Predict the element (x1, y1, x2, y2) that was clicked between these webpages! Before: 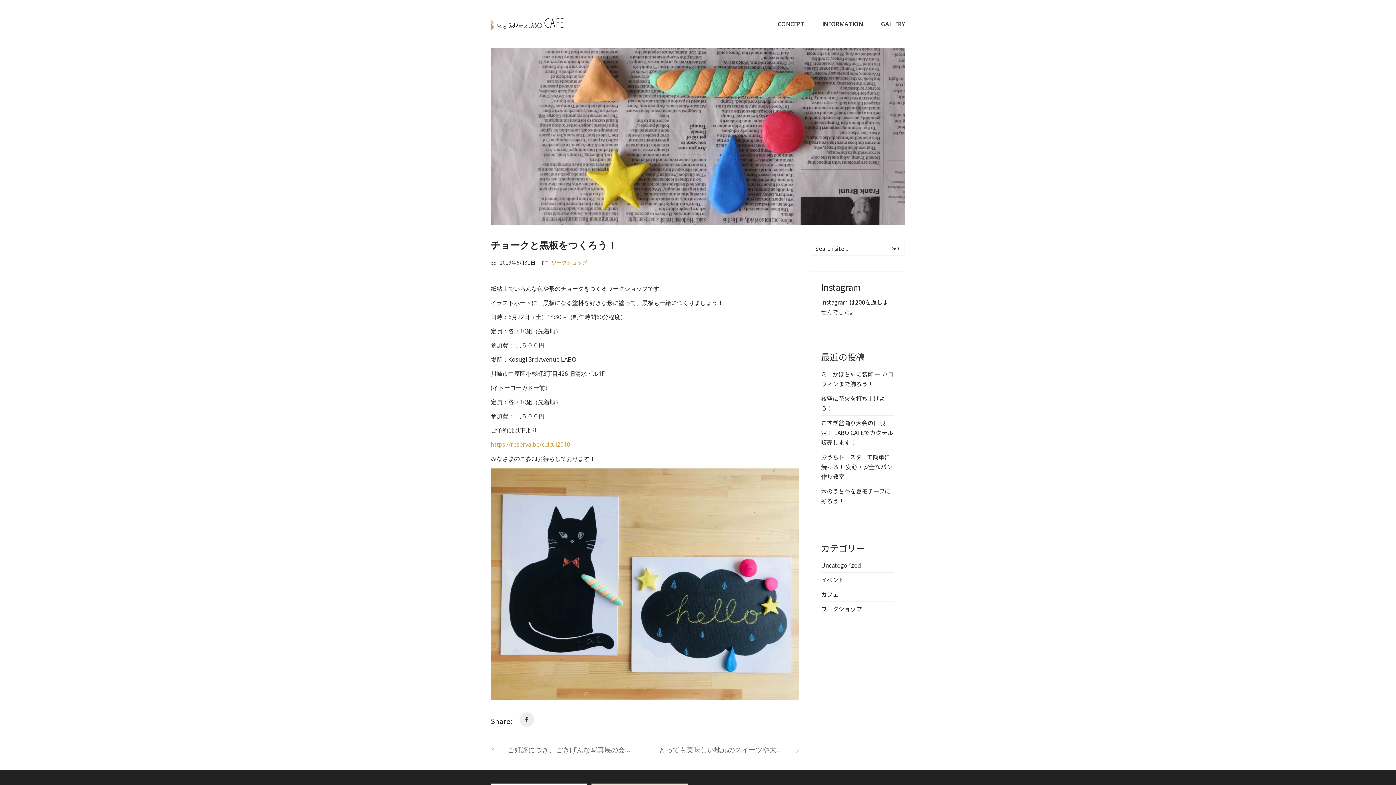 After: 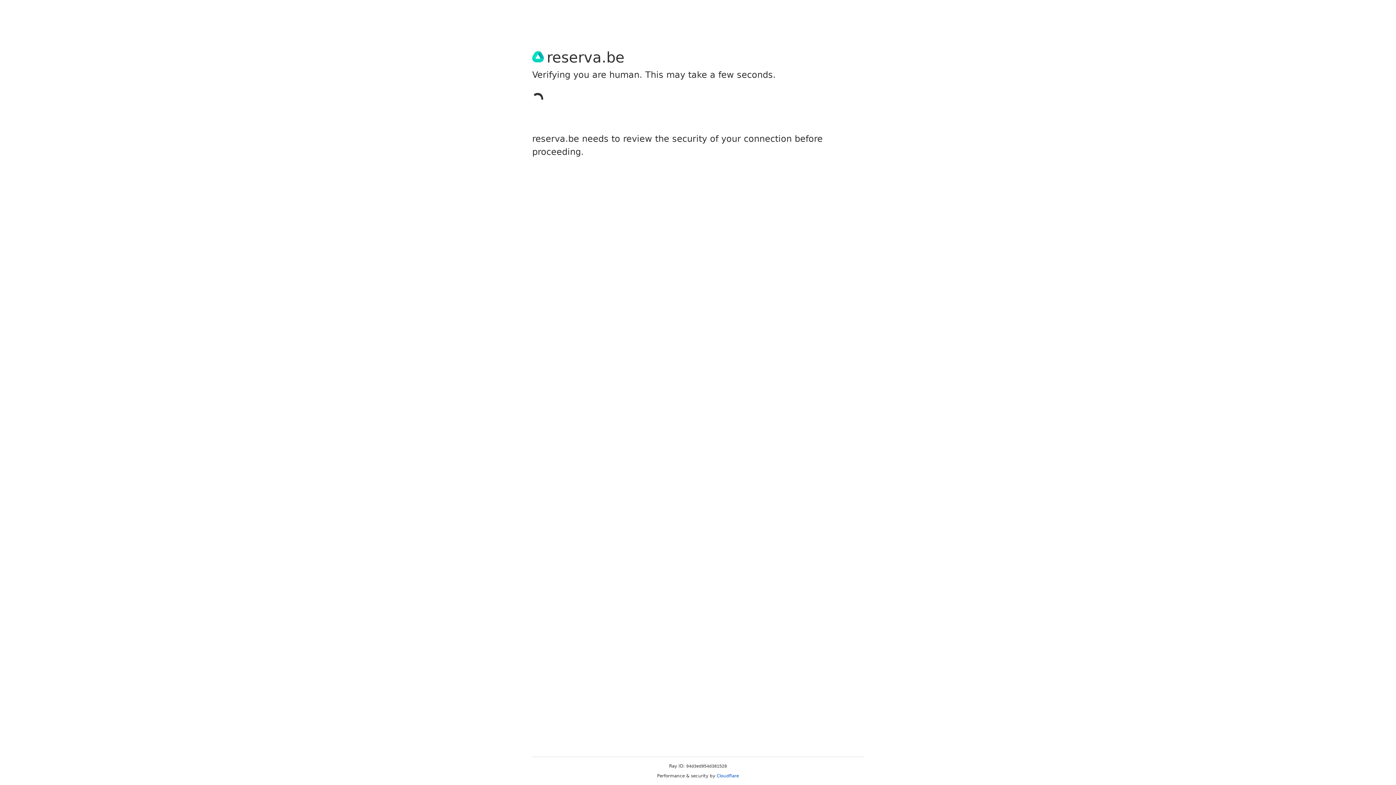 Action: label: https://reserva.be/cuicui2010 bbox: (490, 440, 570, 448)